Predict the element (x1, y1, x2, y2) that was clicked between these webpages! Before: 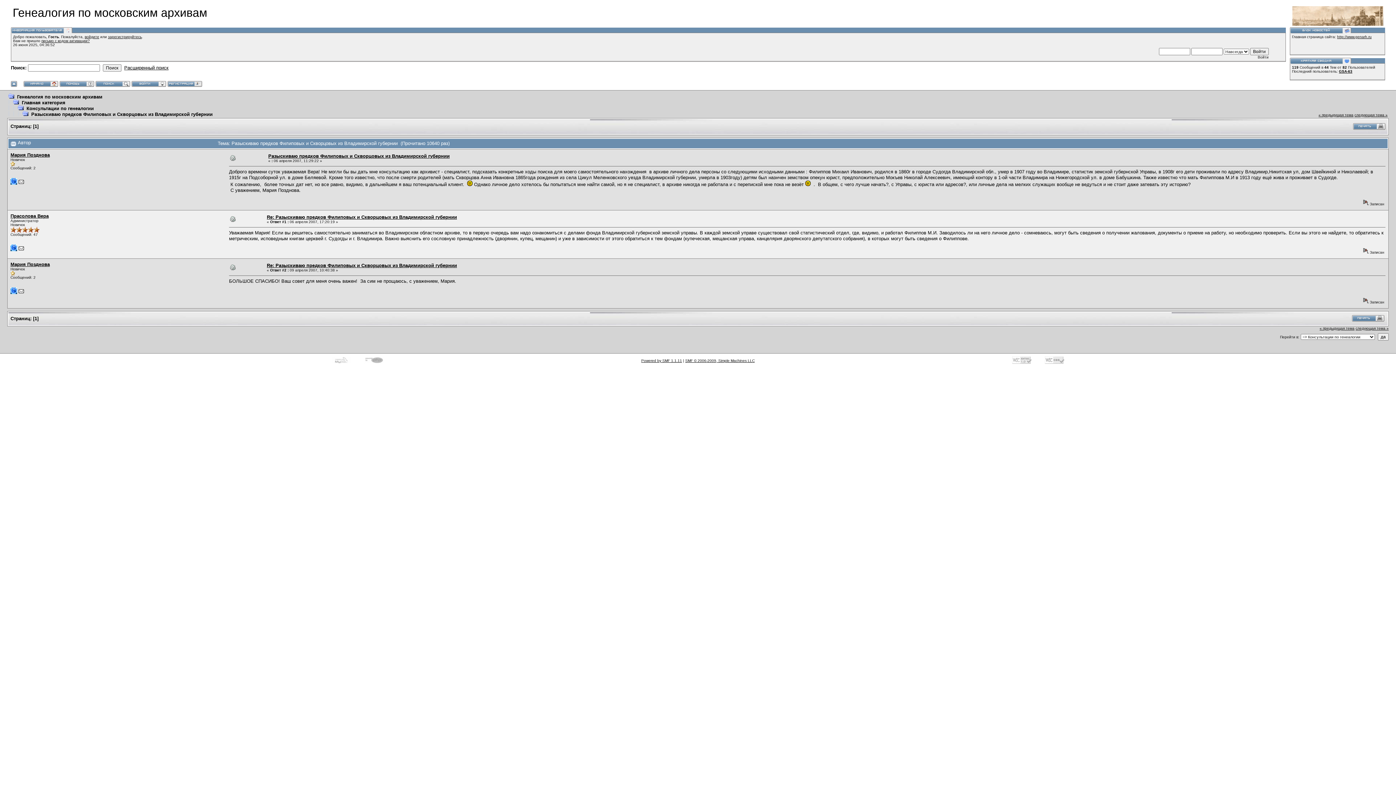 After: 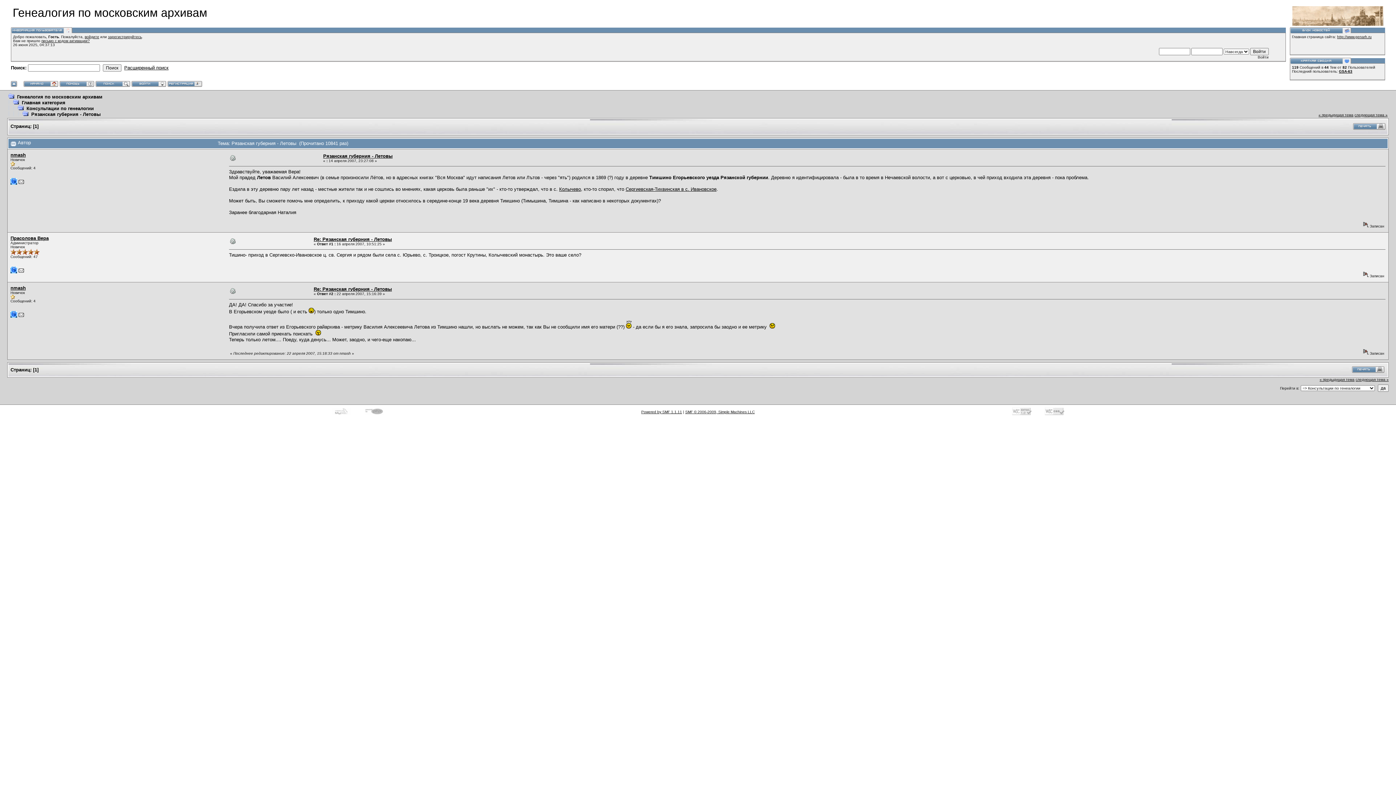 Action: label: « предыдущая тема bbox: (1318, 113, 1353, 117)